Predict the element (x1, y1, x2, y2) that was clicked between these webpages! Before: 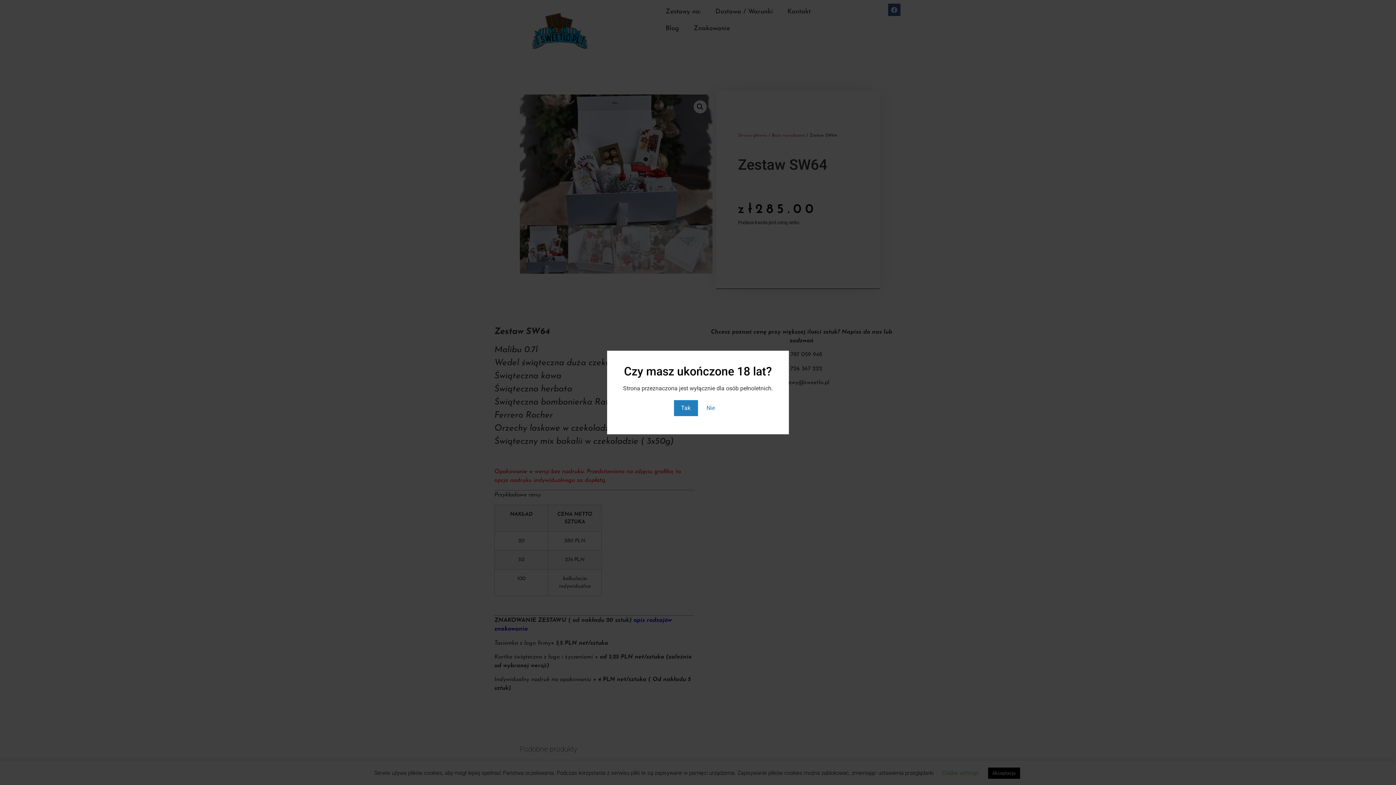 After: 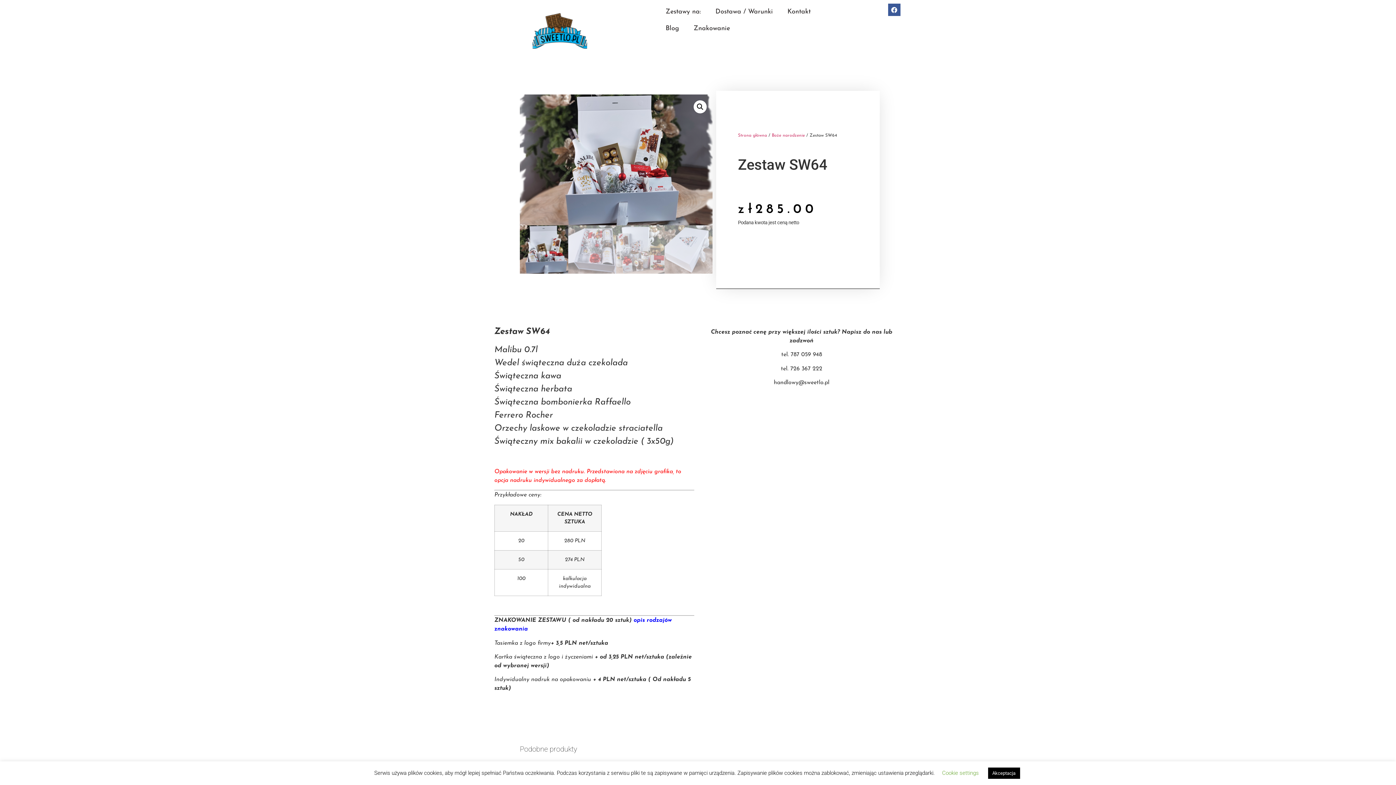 Action: bbox: (674, 400, 698, 416) label: Tak